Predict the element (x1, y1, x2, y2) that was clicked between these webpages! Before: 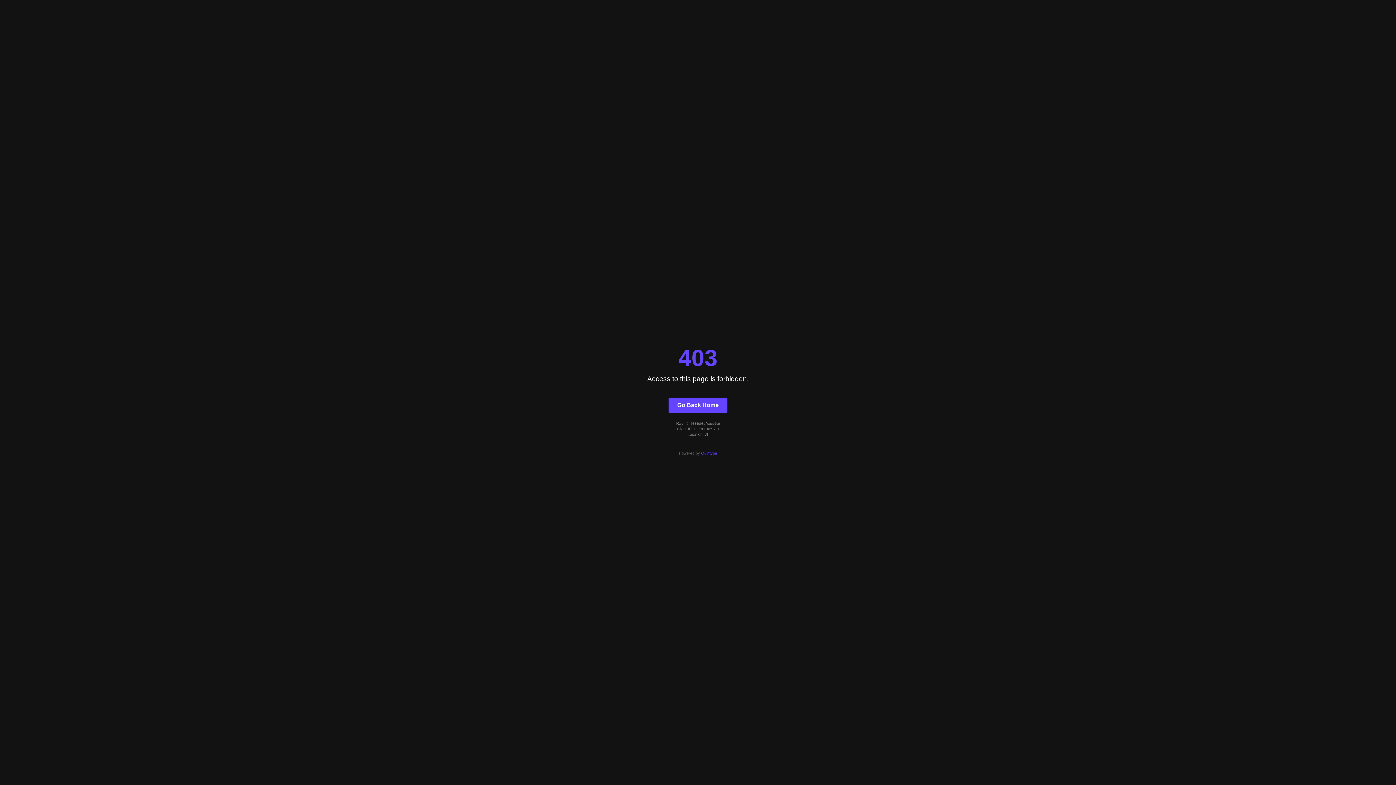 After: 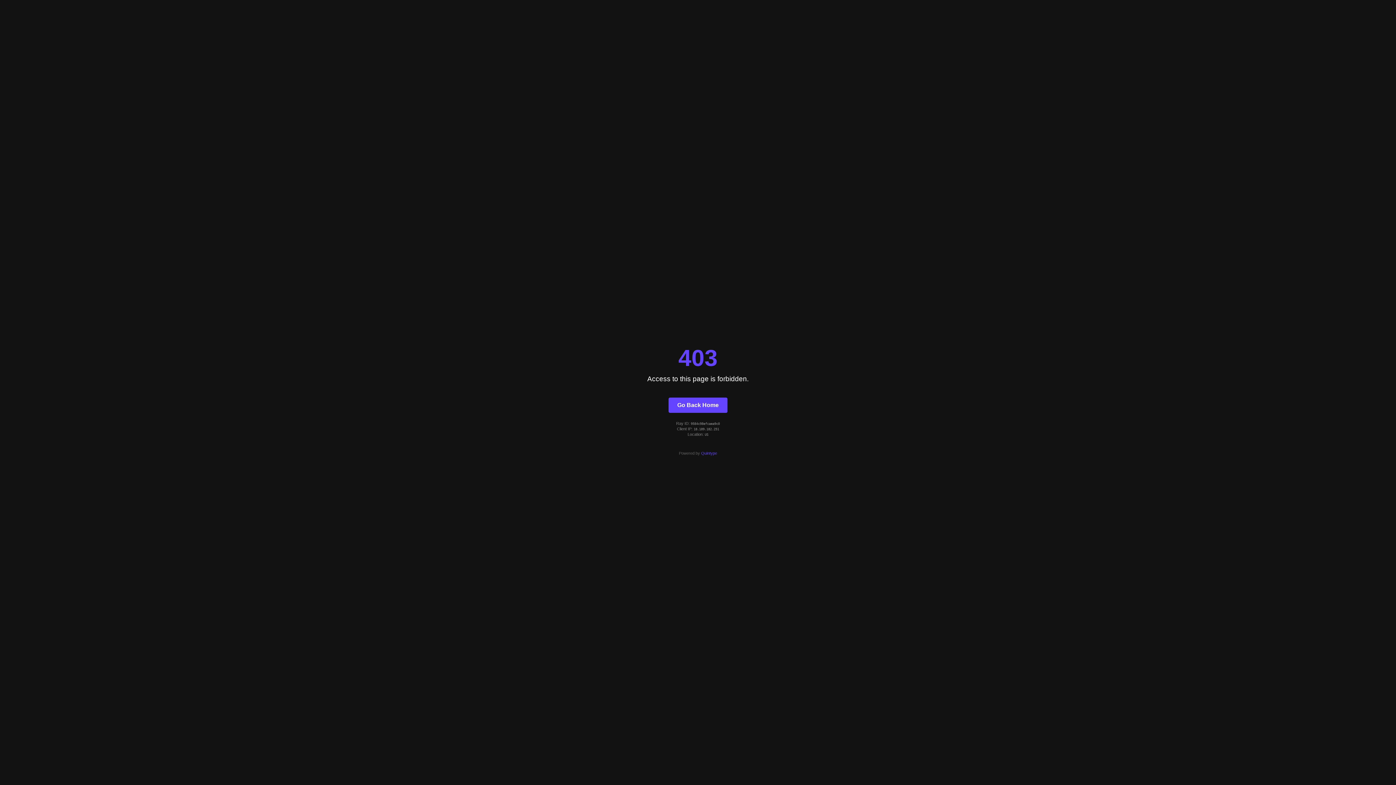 Action: label: Quintype bbox: (701, 451, 717, 455)